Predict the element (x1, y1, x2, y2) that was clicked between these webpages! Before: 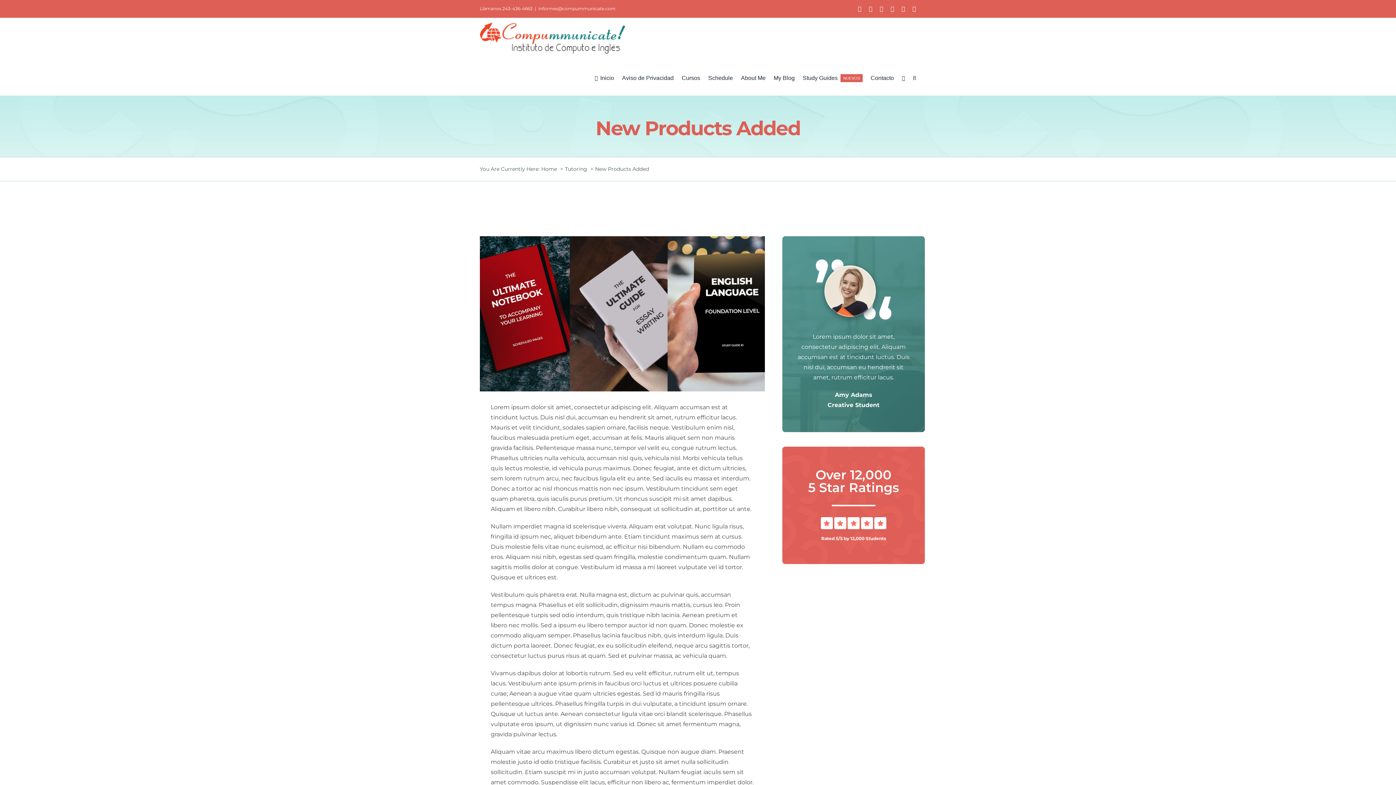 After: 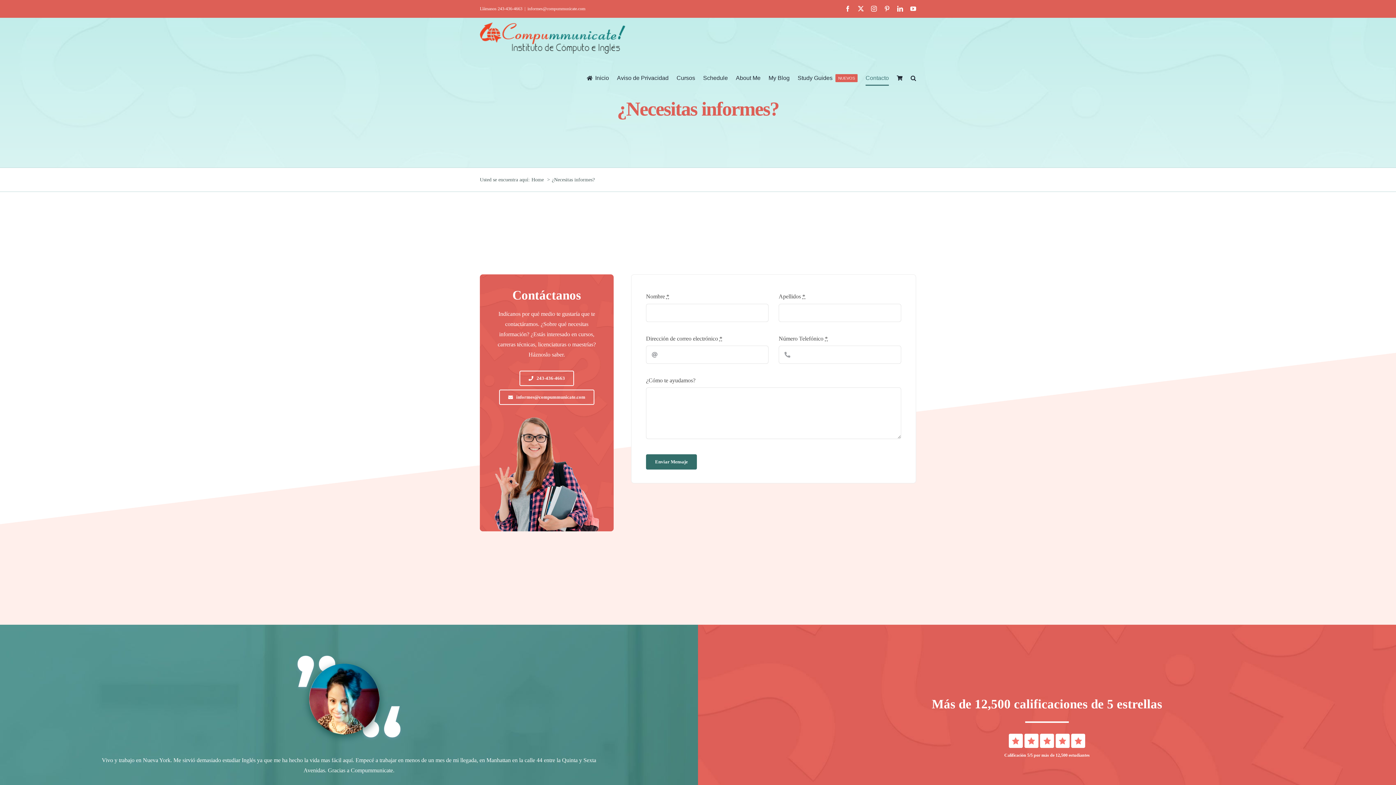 Action: bbox: (870, 61, 894, 95) label: Contacto